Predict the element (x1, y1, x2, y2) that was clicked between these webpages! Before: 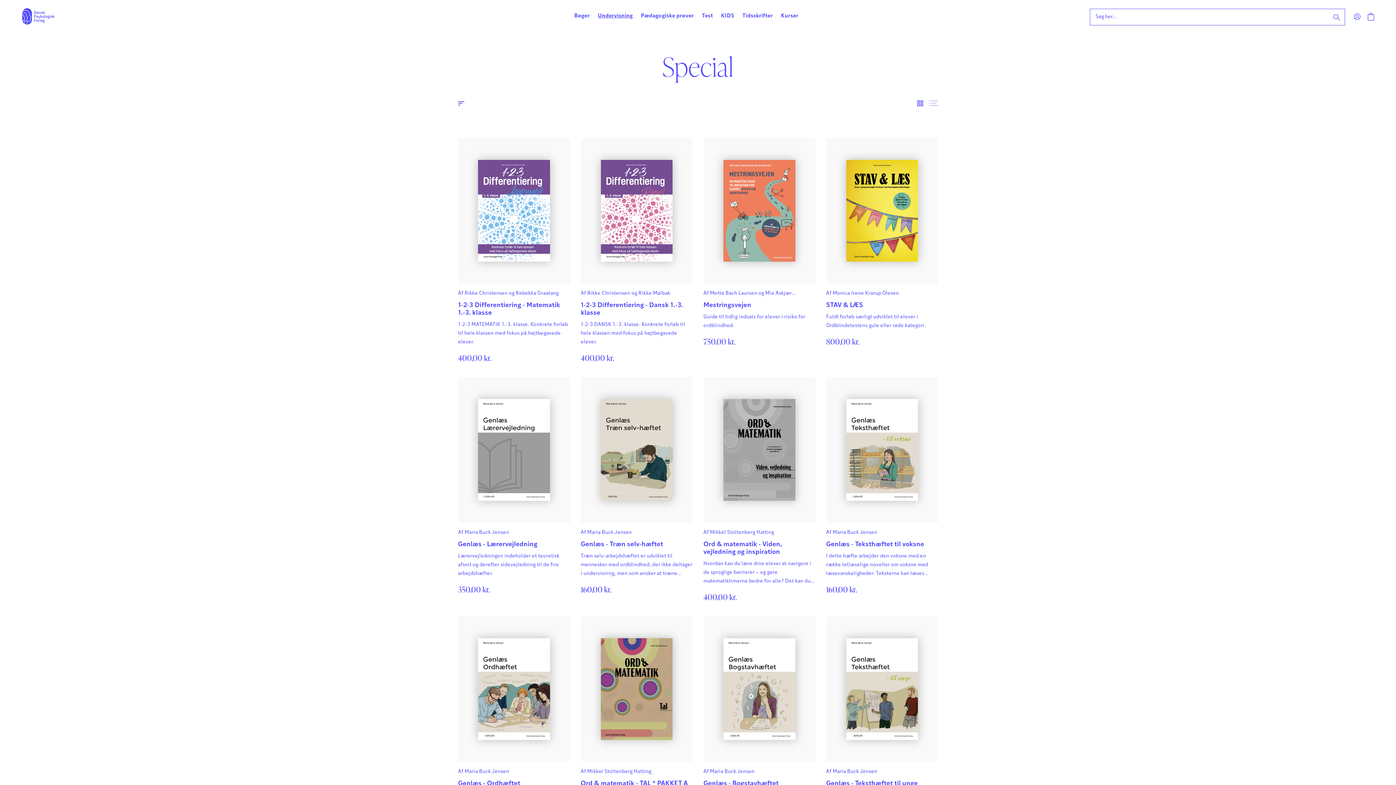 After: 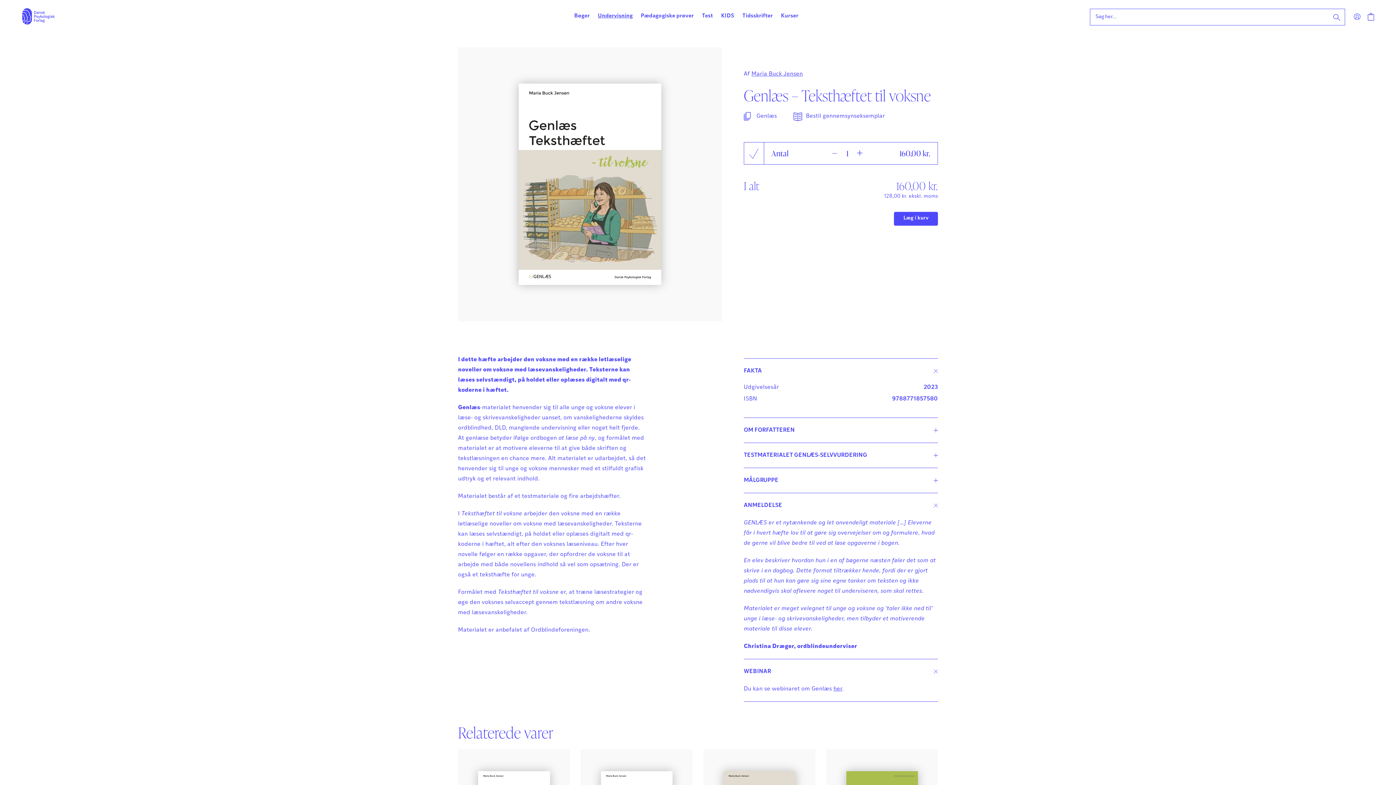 Action: bbox: (826, 377, 938, 598) label: Af Maria Buck Jensen

Genlæs - Teksthæftet til voksne

I dette hæfte arbejder den voksne med en række letlæselige noveller om voksne med læsevanskeligheder. Teksterne kan læses selvstændigt, på holdet eller oplæses digitalt med qr-koderne i hæftet.

160,00 kr.